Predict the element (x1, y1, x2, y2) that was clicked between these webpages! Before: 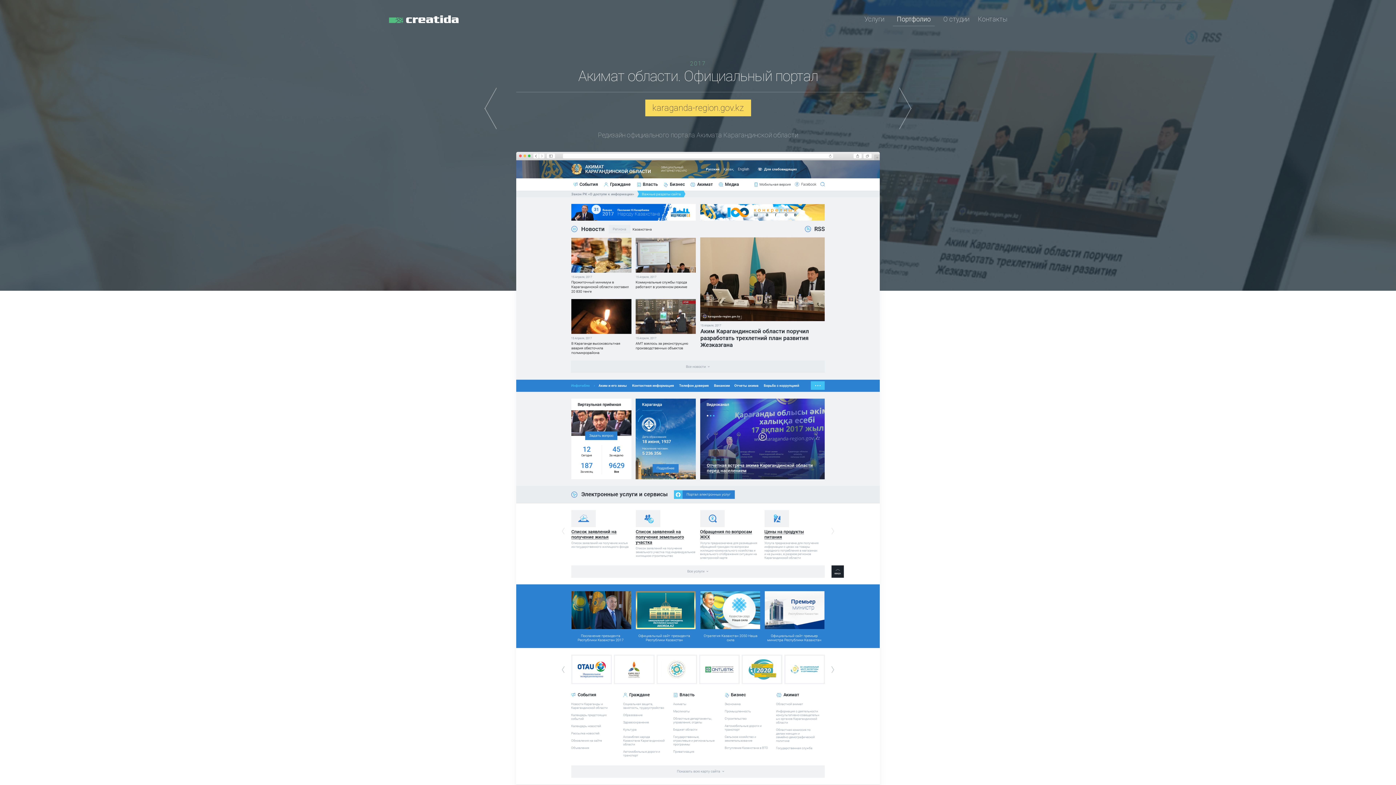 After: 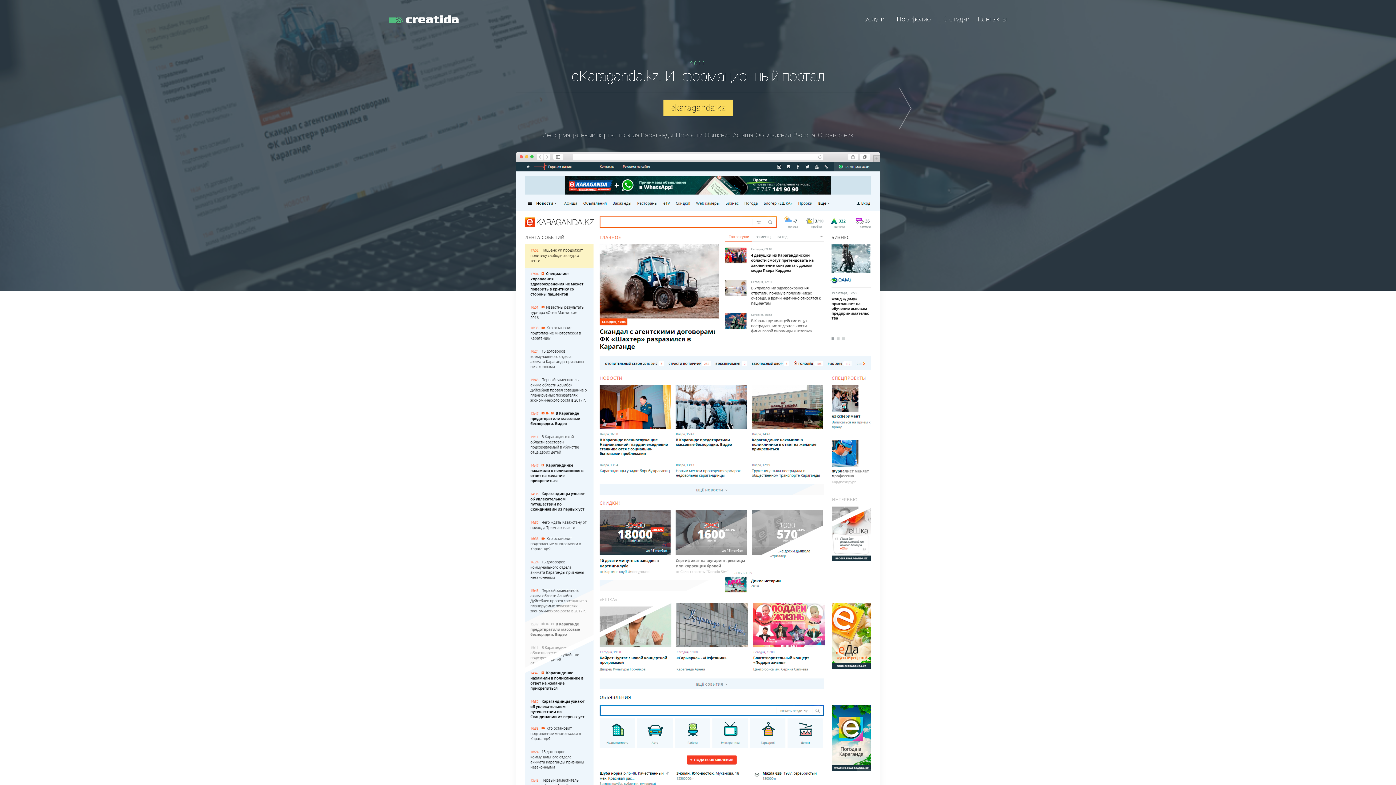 Action: bbox: (480, 81, 501, 135)